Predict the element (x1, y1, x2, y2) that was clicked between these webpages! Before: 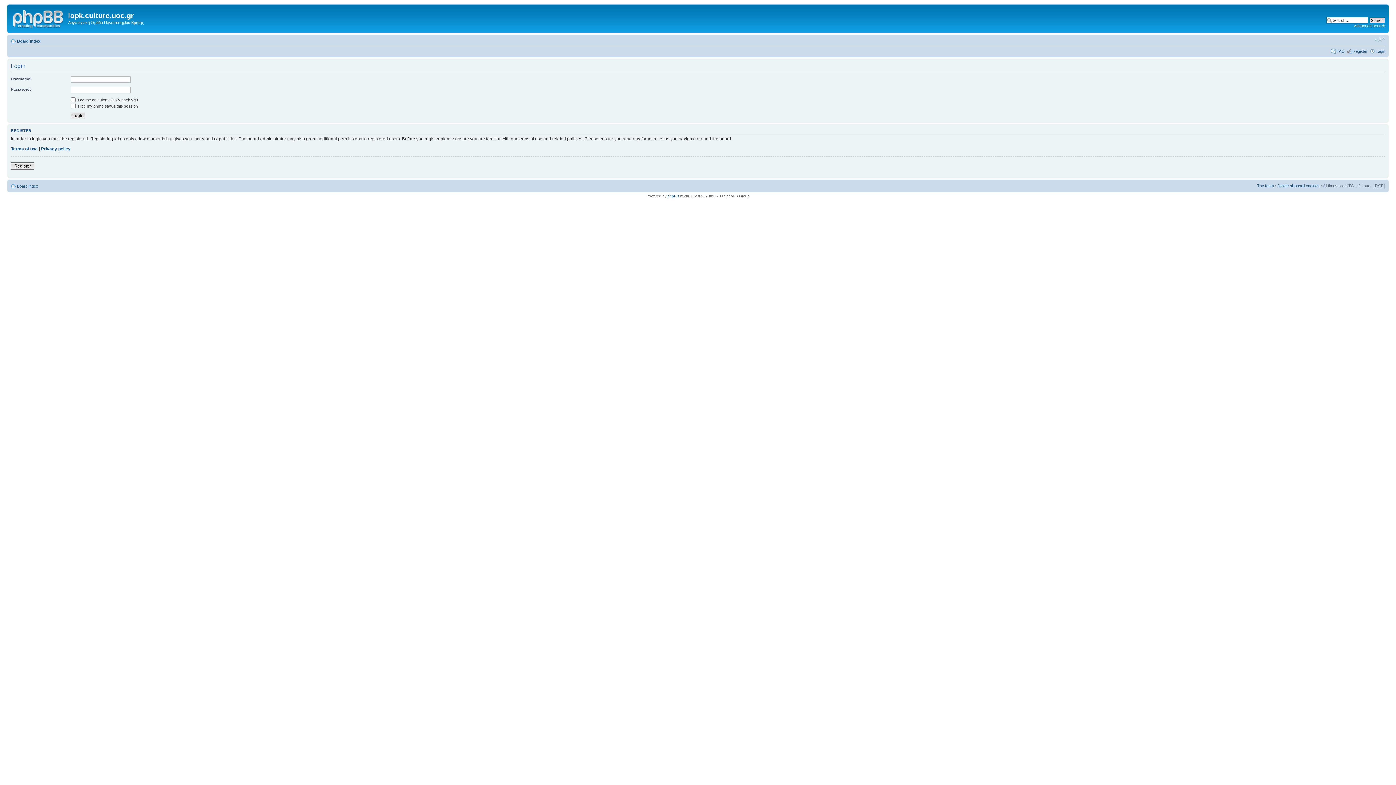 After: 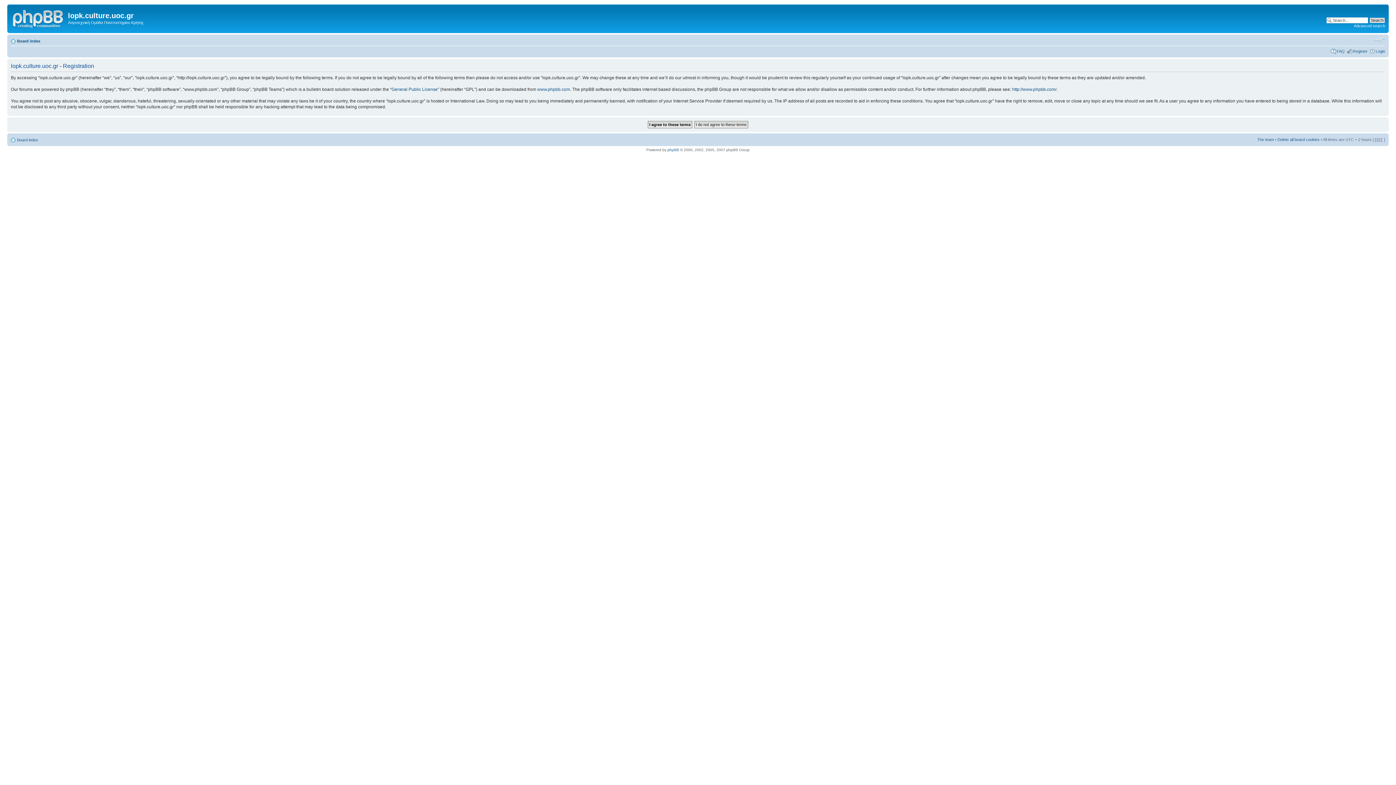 Action: bbox: (10, 162, 34, 169) label: Register